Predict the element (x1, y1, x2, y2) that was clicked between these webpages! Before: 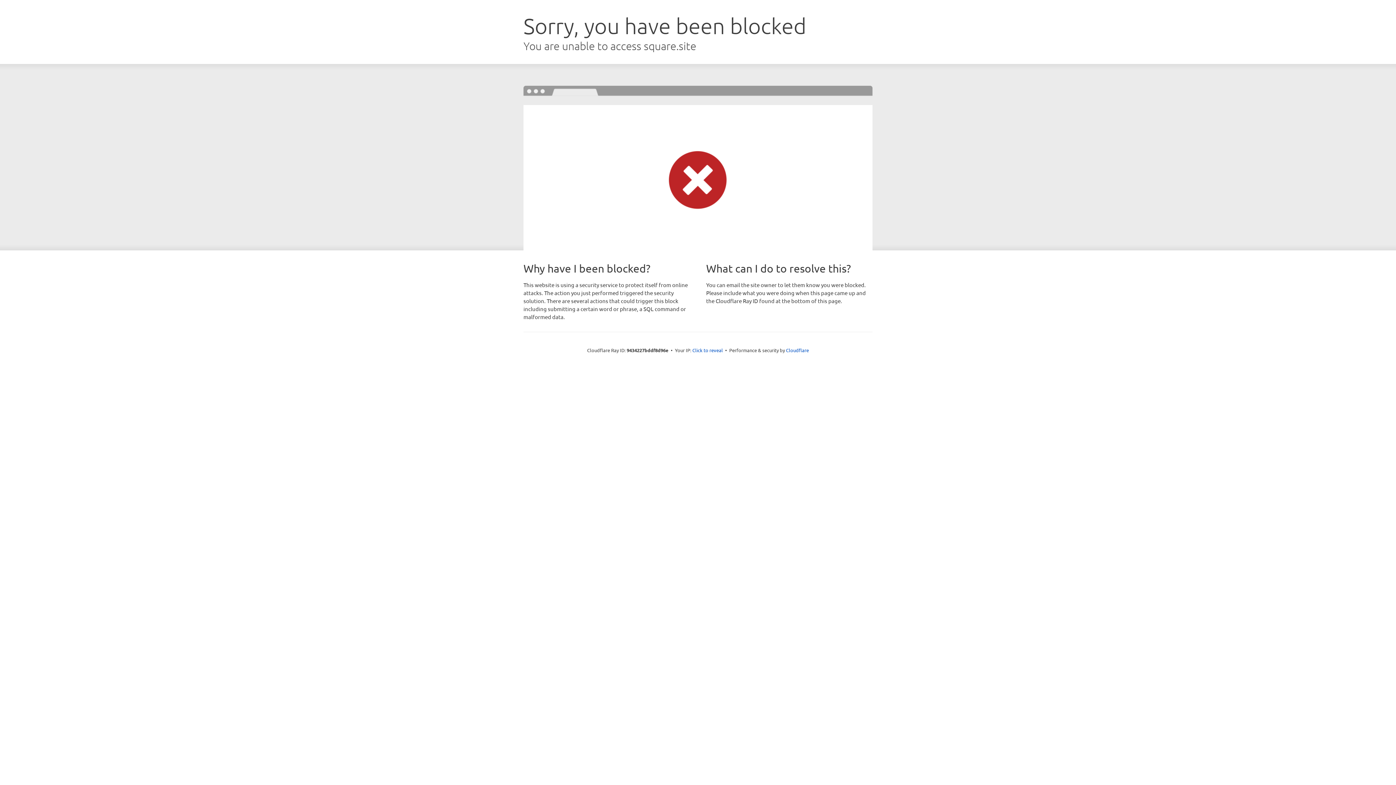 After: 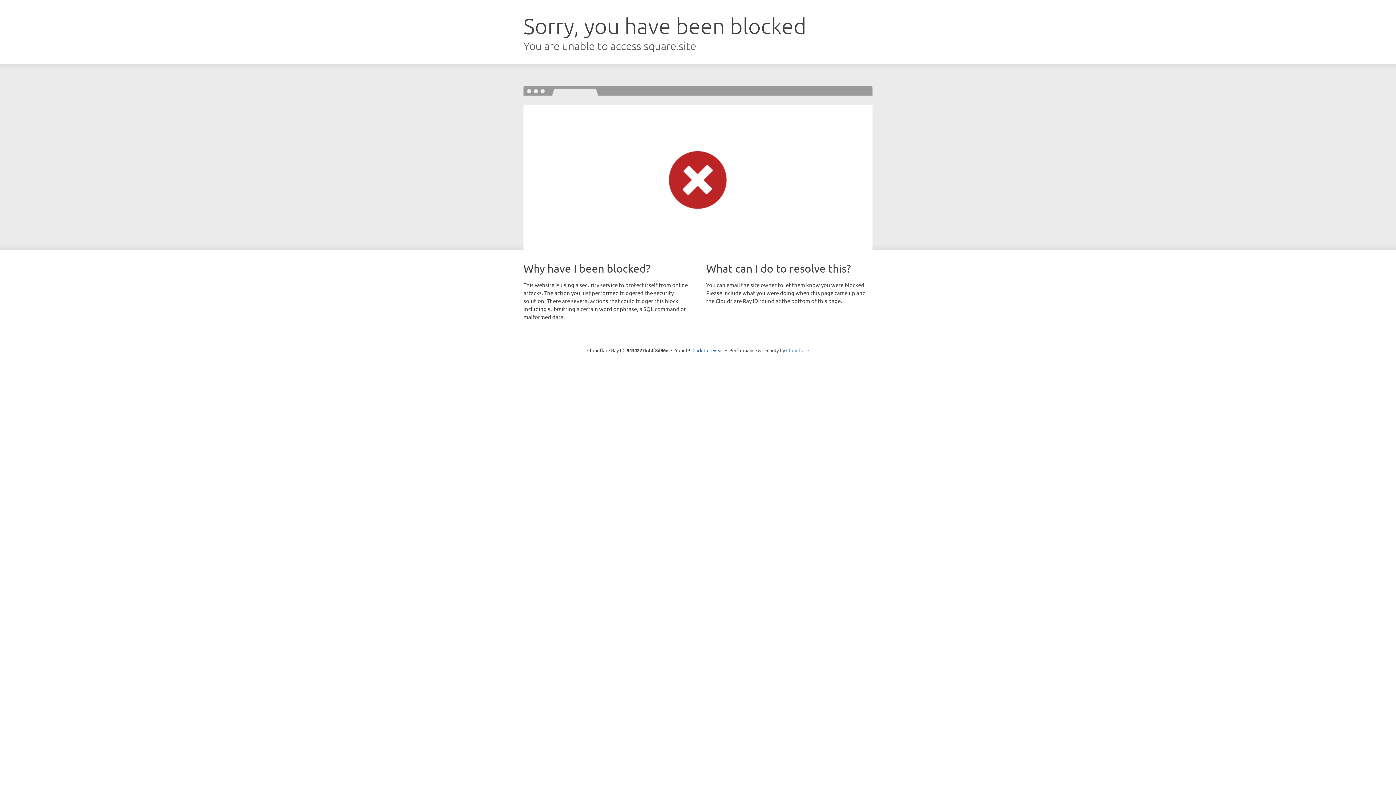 Action: label: Cloudflare bbox: (786, 347, 809, 353)